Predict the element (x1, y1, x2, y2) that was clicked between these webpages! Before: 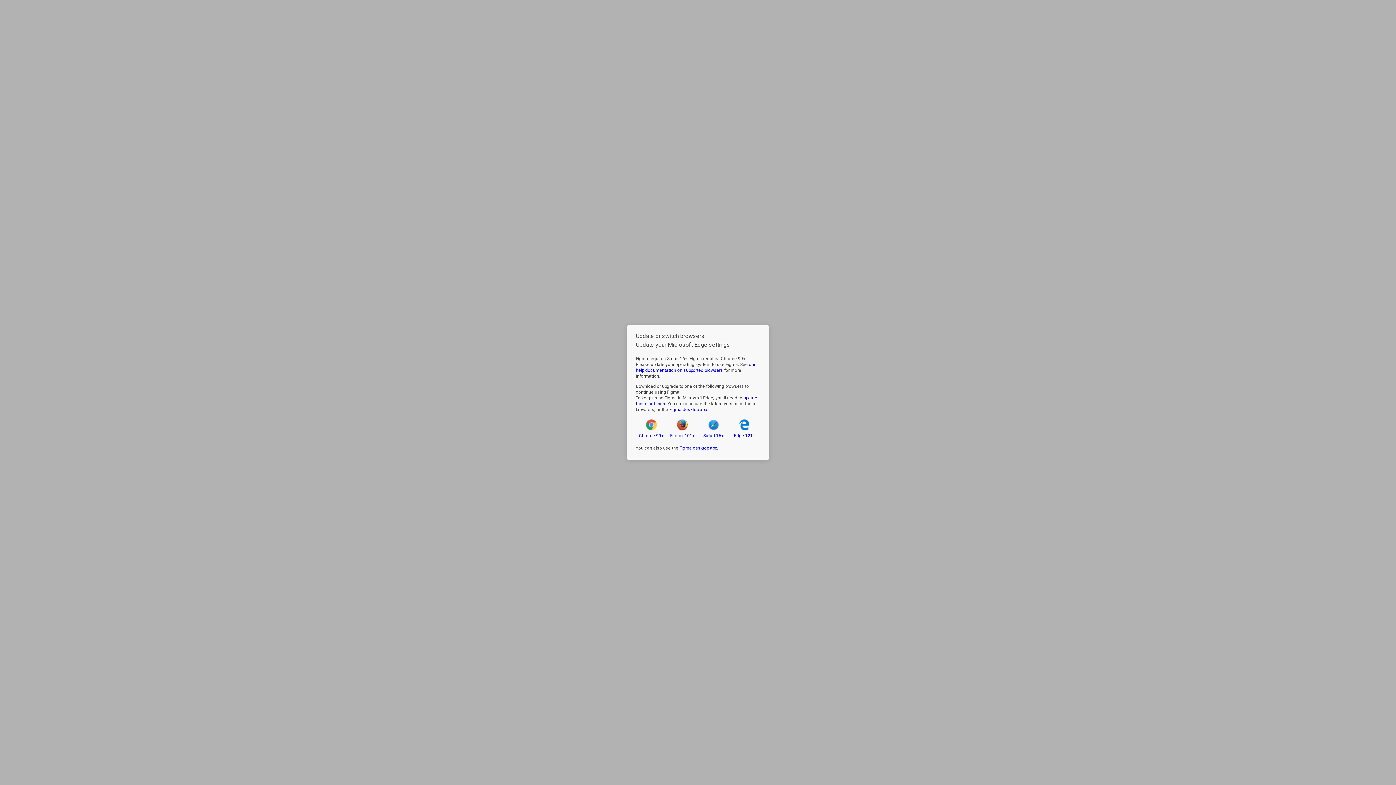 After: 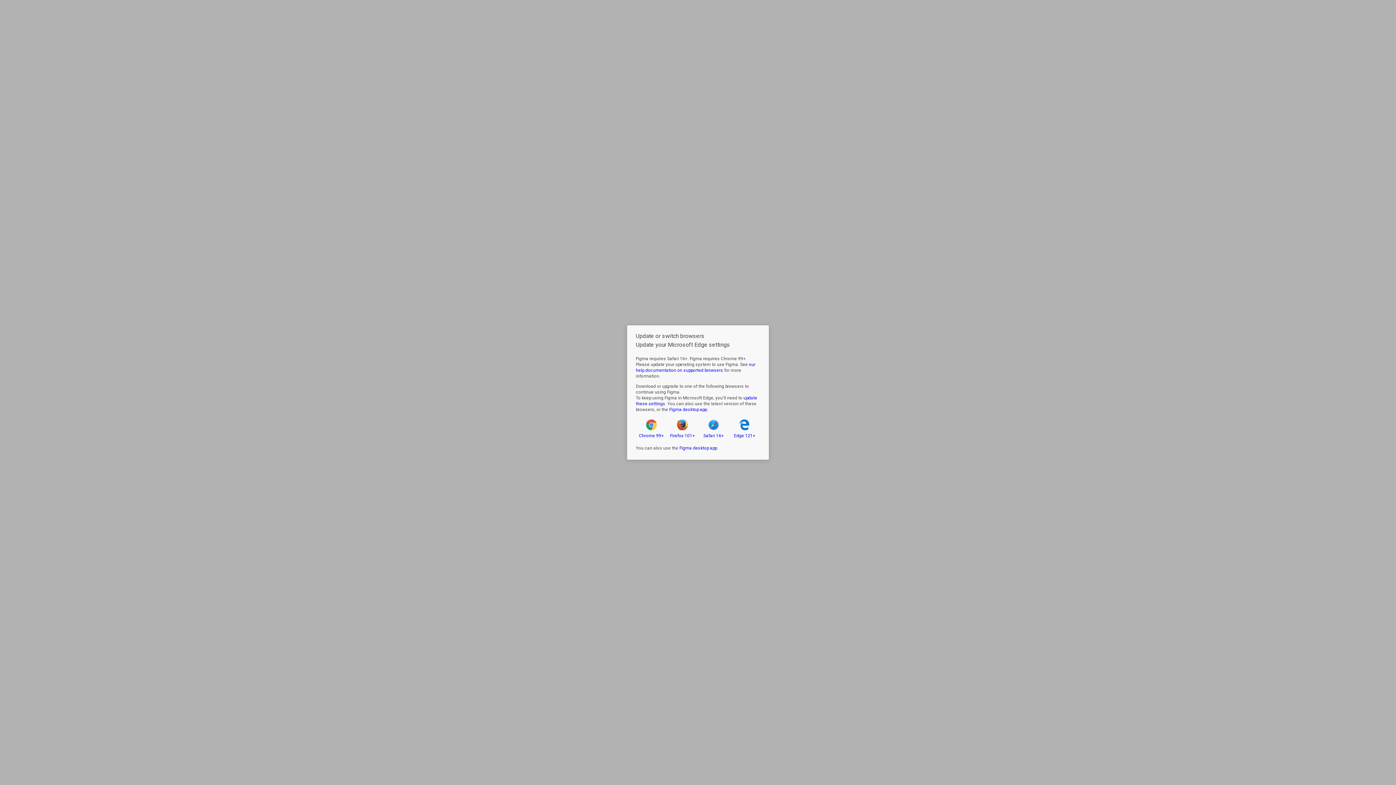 Action: label: Safari 16+ bbox: (698, 419, 729, 438)